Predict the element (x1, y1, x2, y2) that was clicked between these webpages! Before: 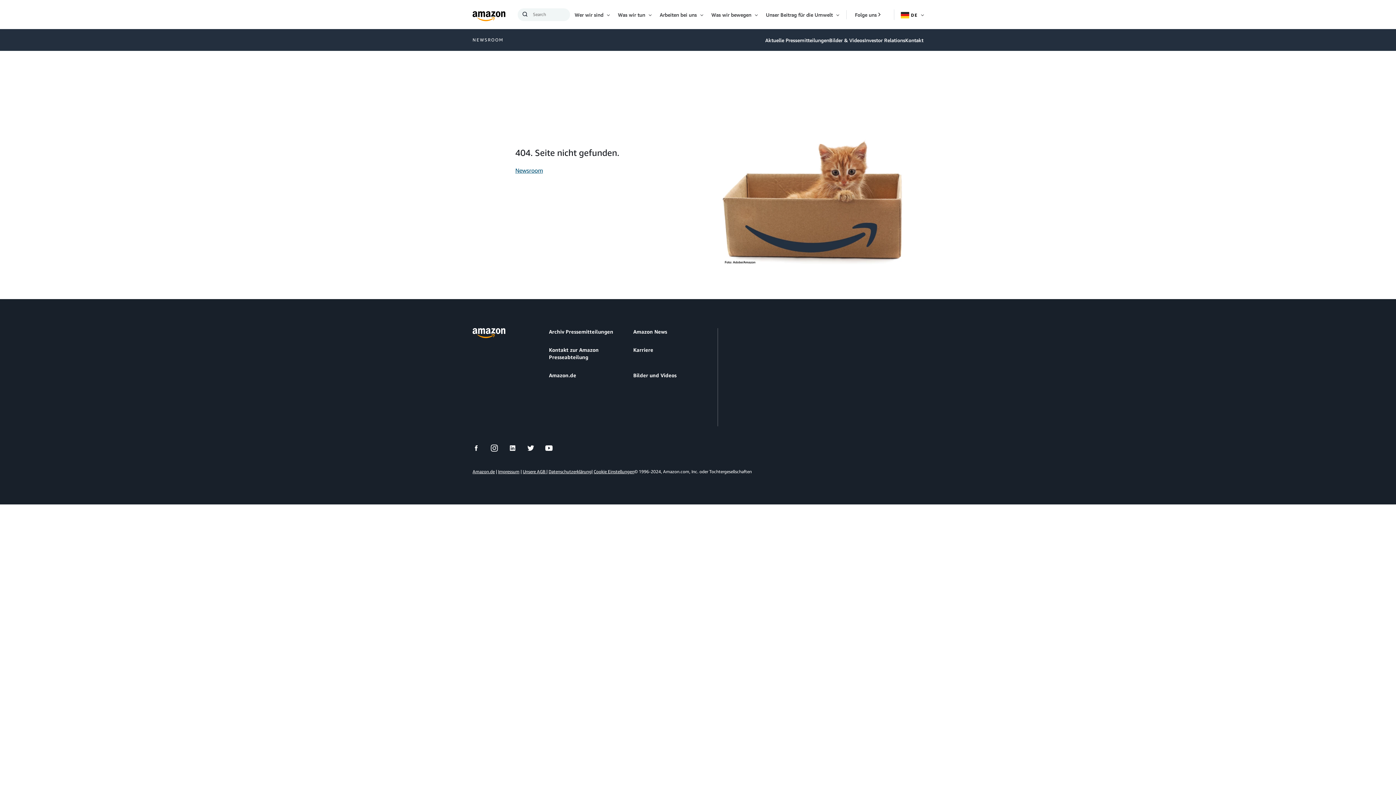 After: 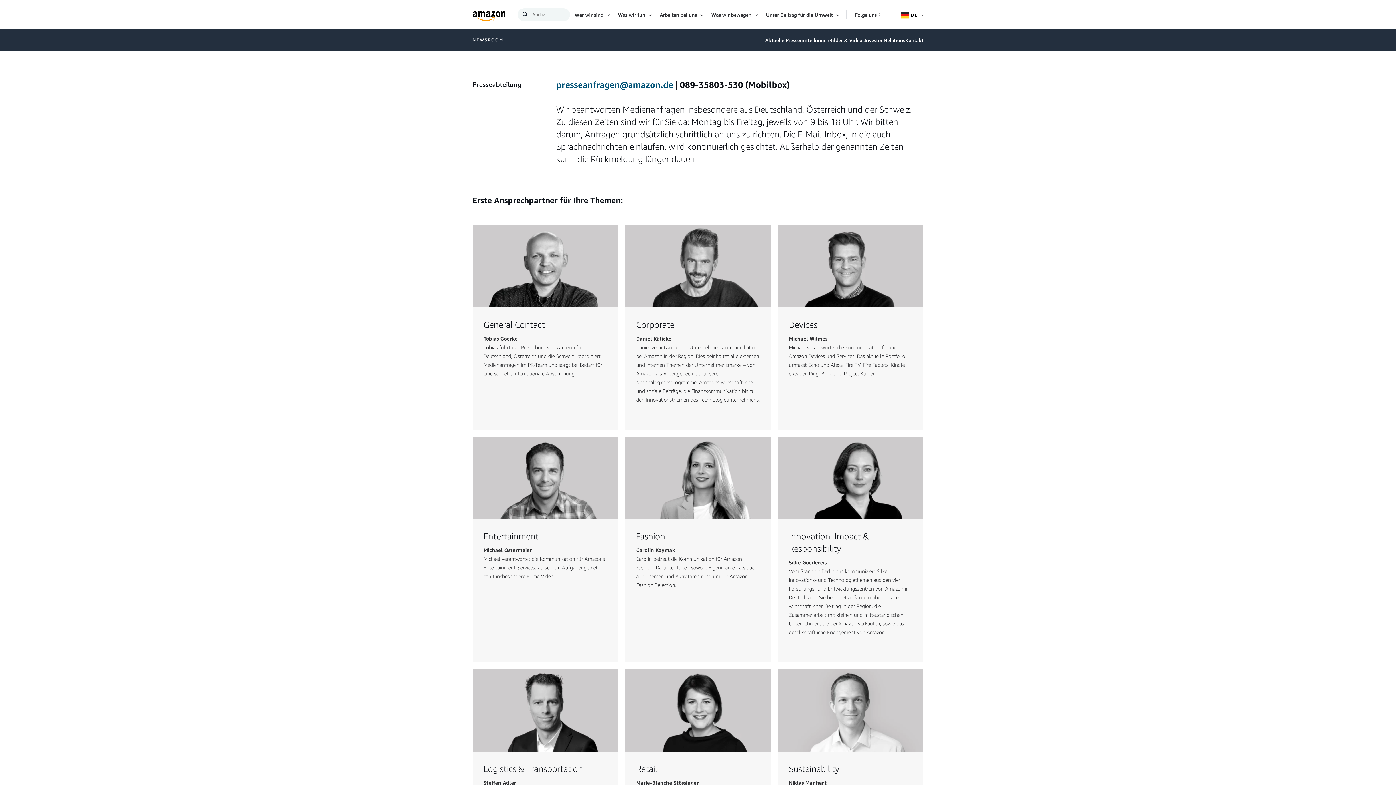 Action: bbox: (905, 36, 923, 43) label: Kontakt